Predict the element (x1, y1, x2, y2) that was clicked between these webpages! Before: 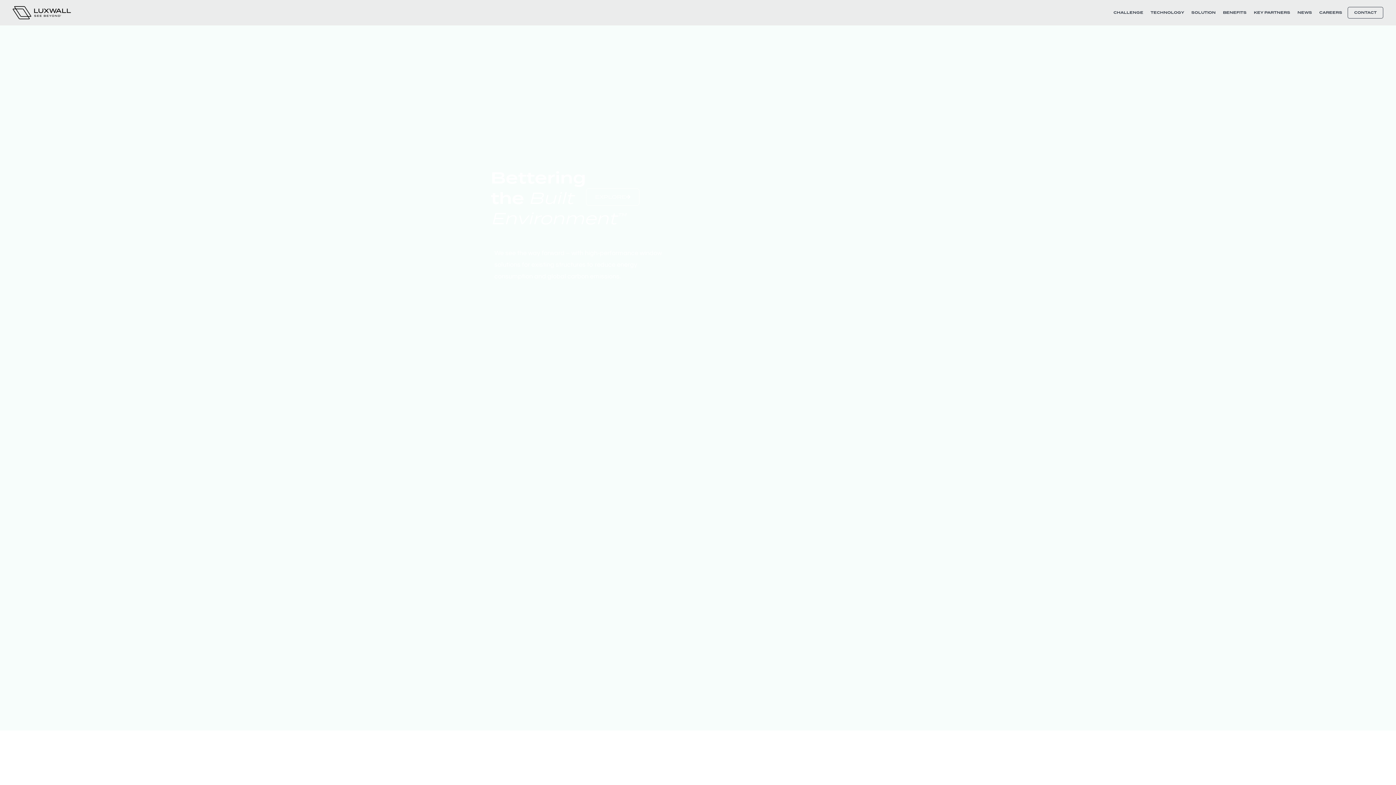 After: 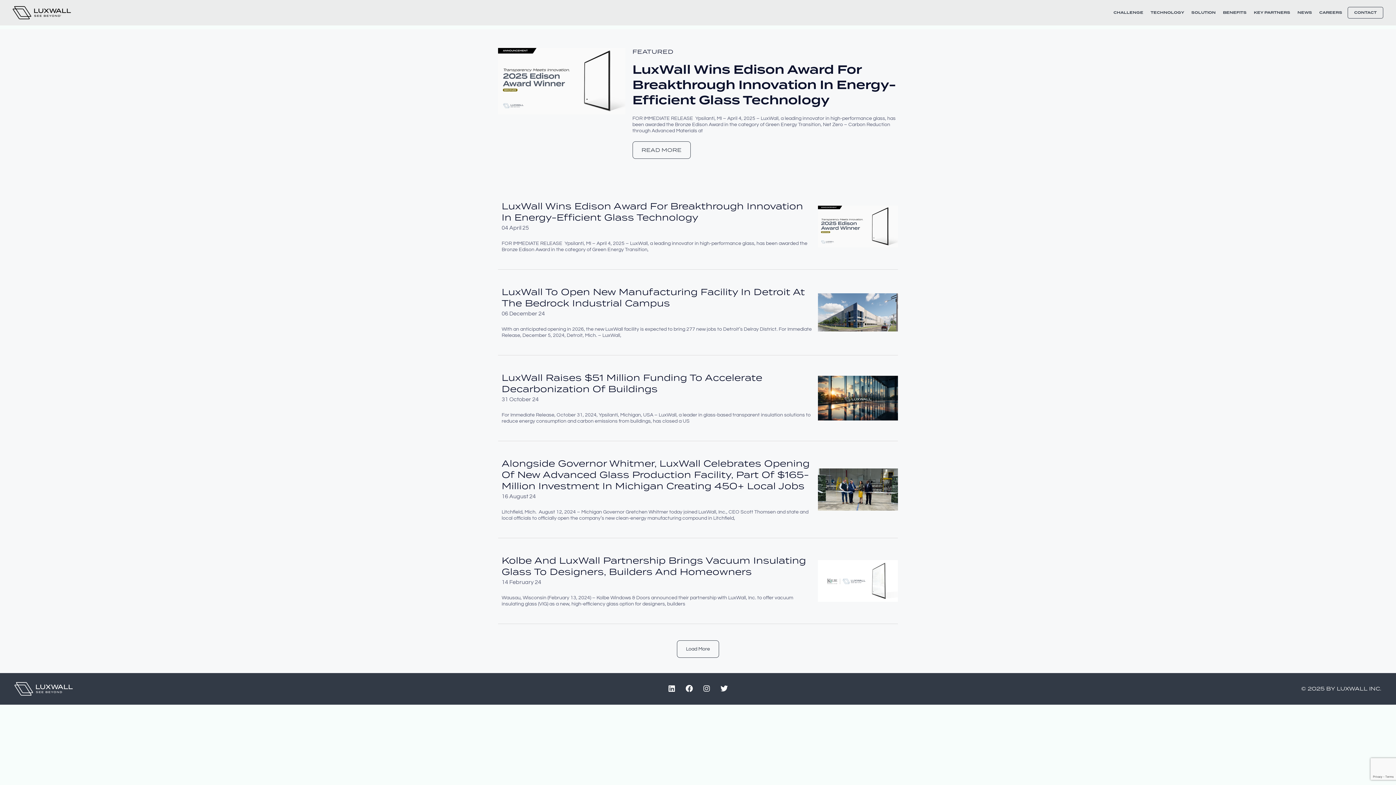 Action: bbox: (1294, 6, 1316, 18) label: NEWS